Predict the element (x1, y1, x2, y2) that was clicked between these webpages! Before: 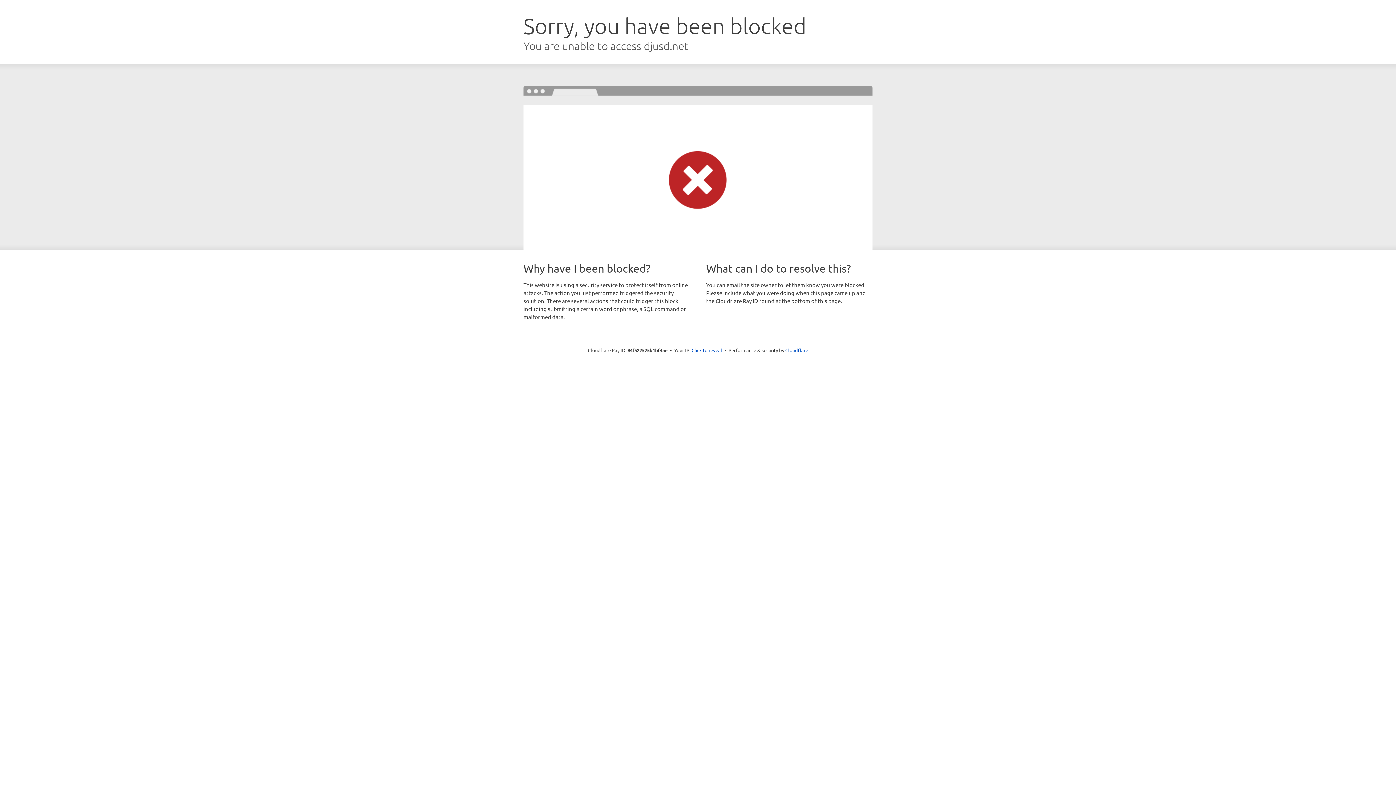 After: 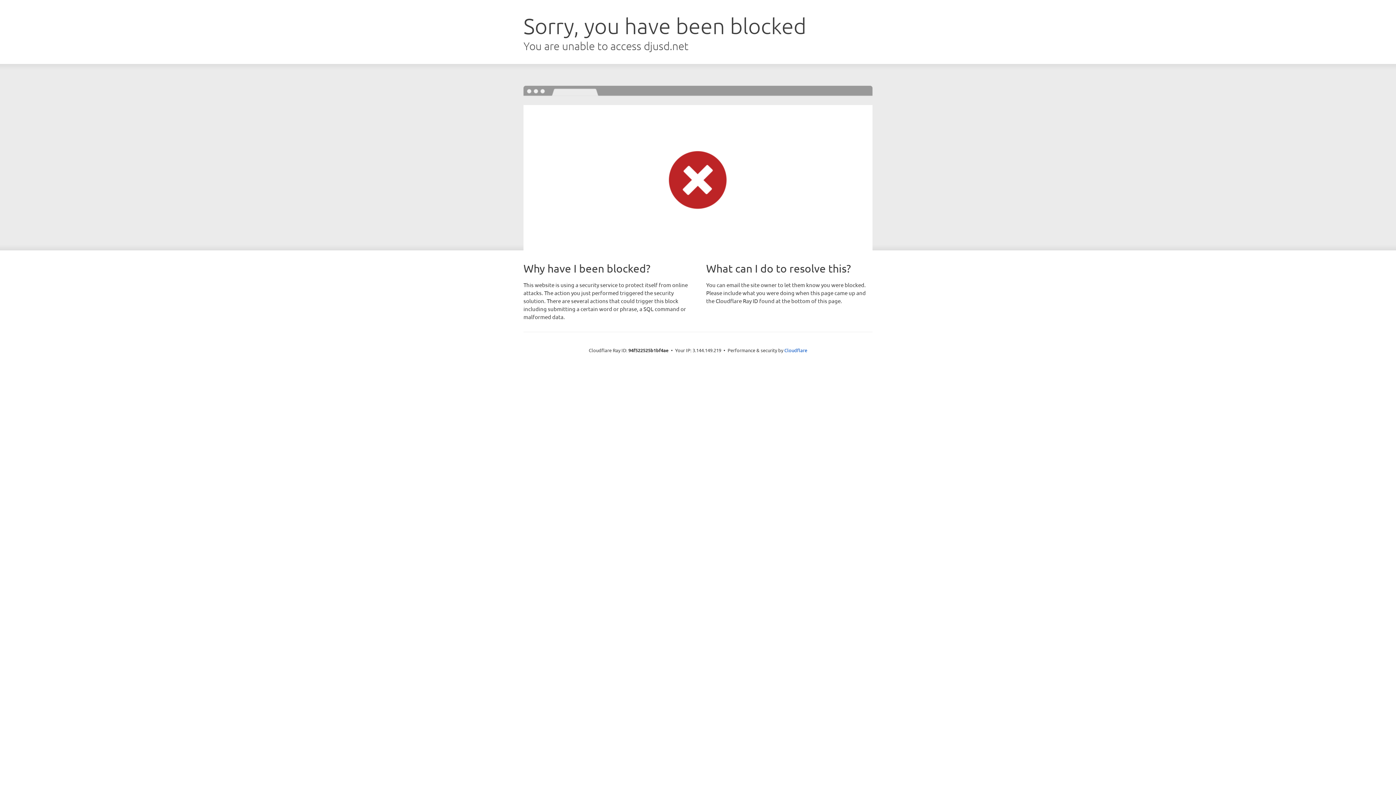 Action: bbox: (691, 346, 722, 353) label: Click to reveal